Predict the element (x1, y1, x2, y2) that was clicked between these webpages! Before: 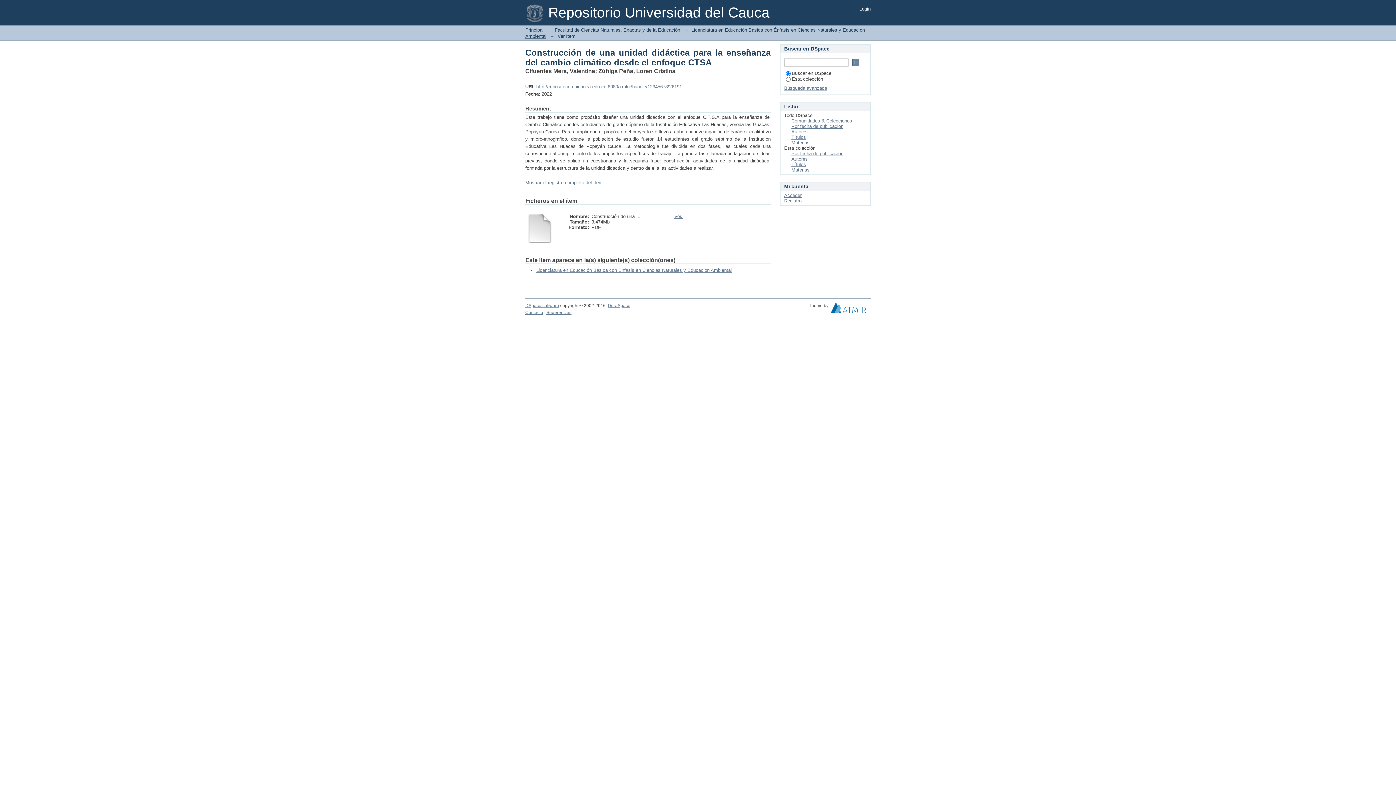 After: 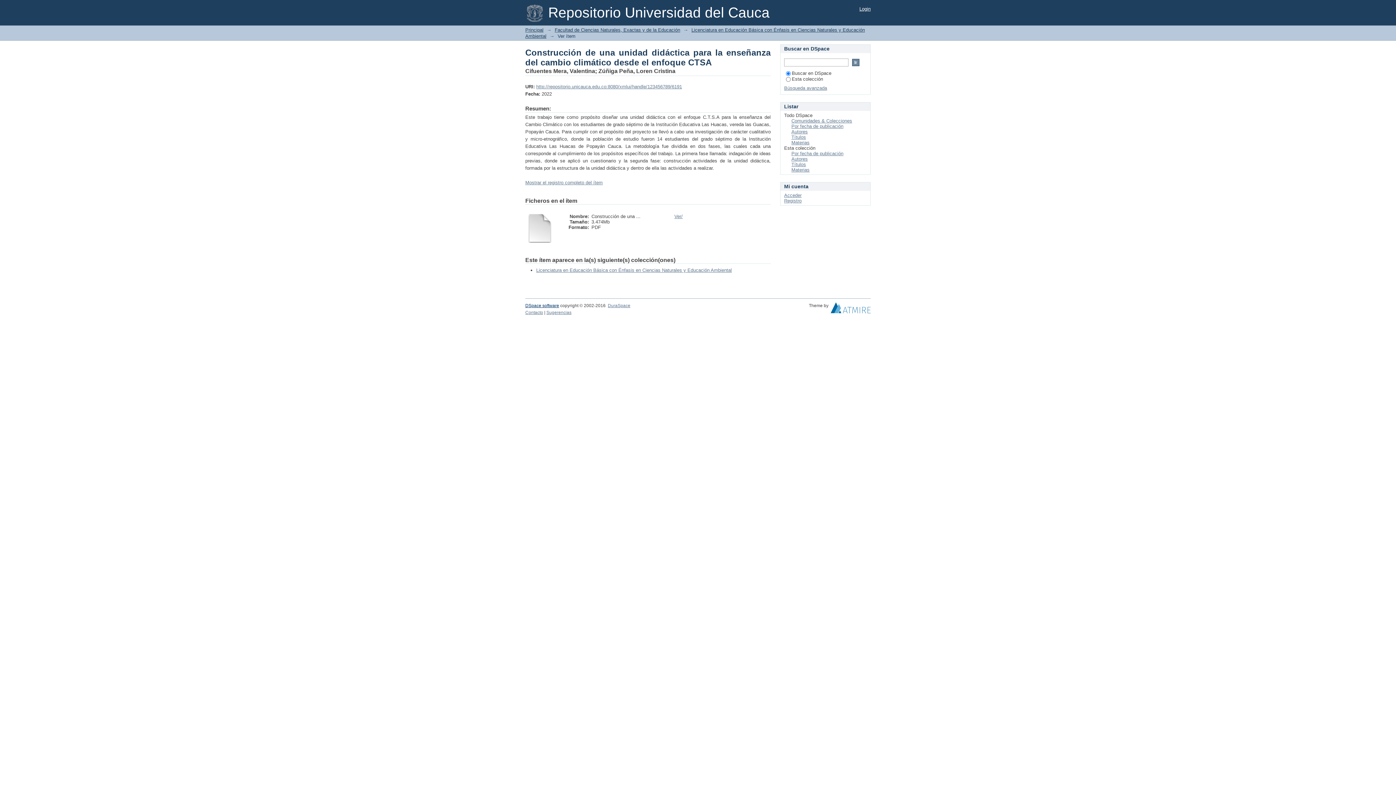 Action: bbox: (525, 303, 559, 308) label: DSpace software